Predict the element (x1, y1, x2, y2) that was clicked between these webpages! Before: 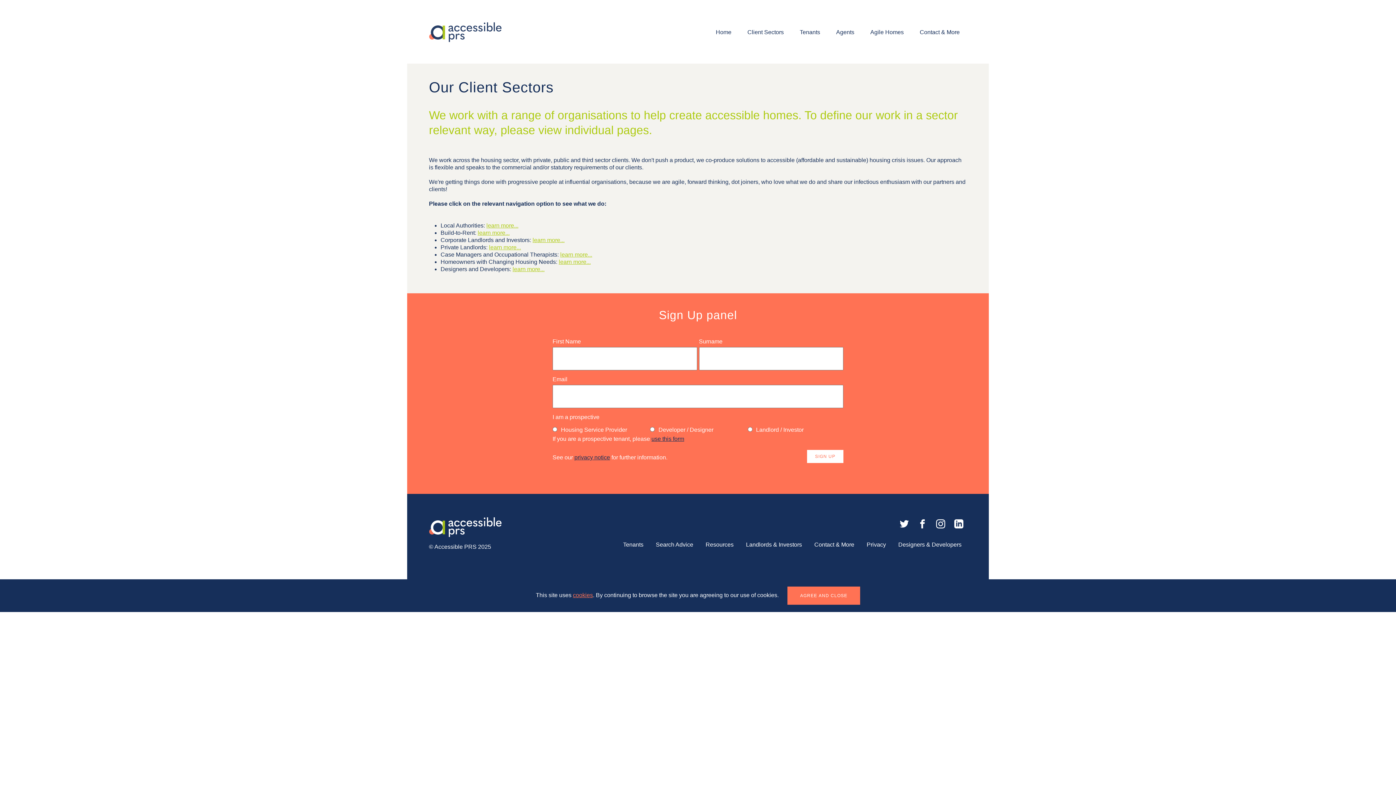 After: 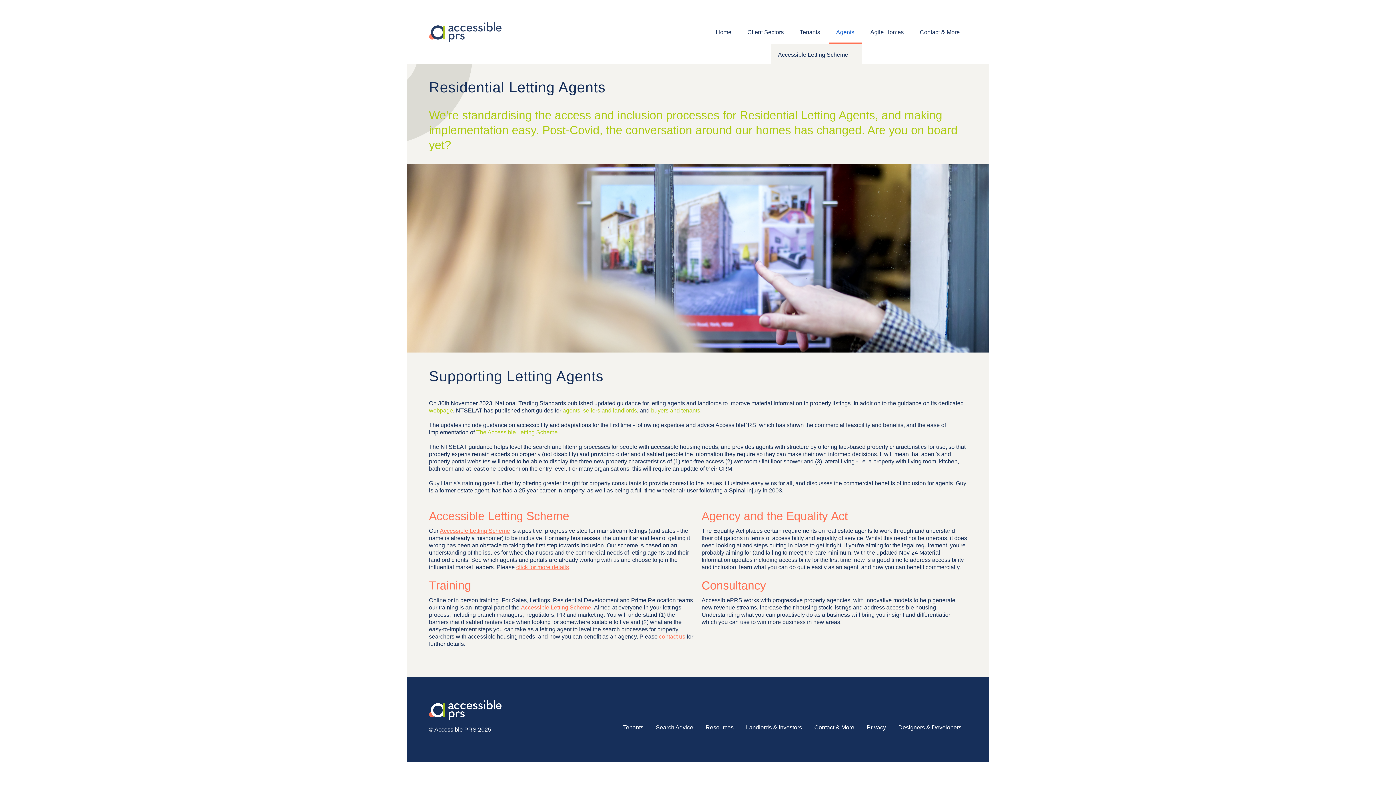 Action: label: Agents bbox: (829, 21, 861, 44)